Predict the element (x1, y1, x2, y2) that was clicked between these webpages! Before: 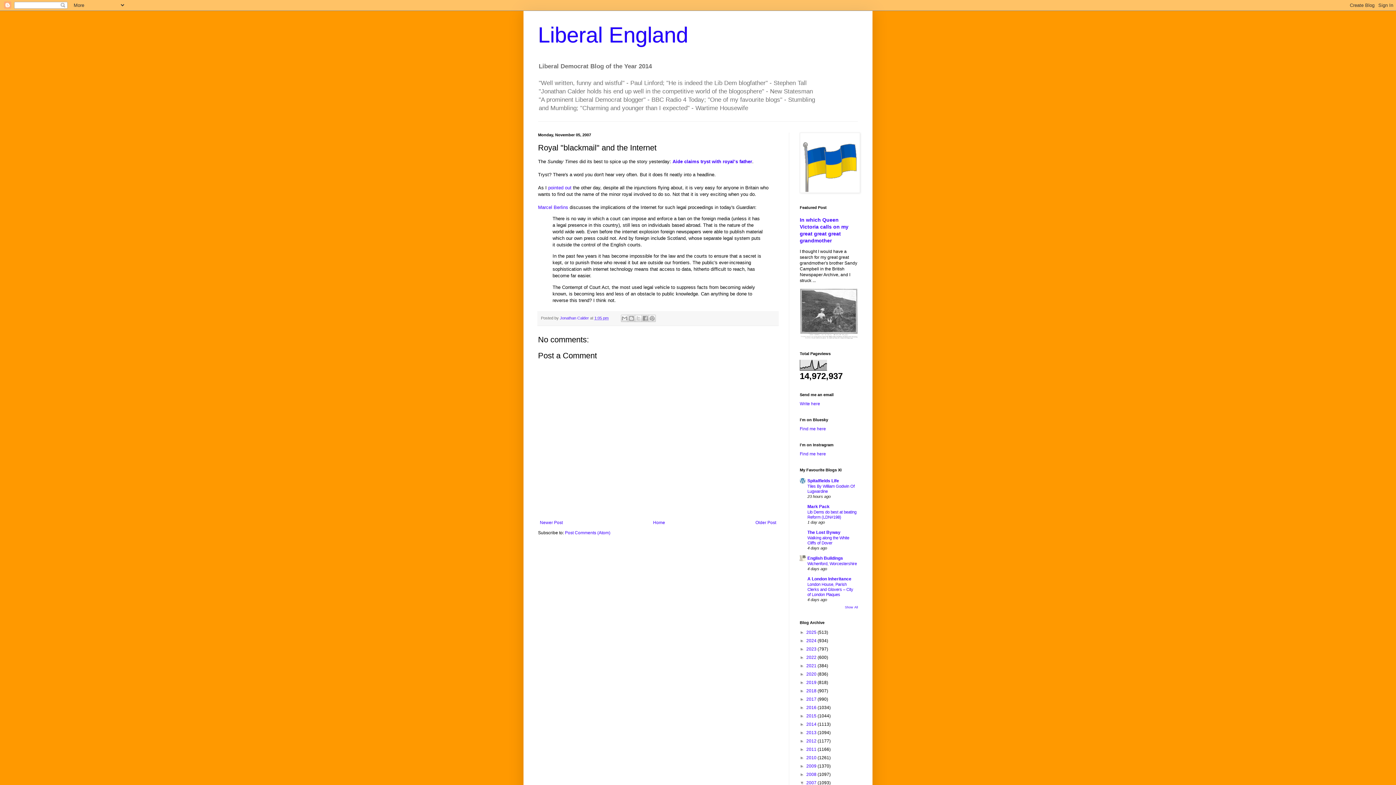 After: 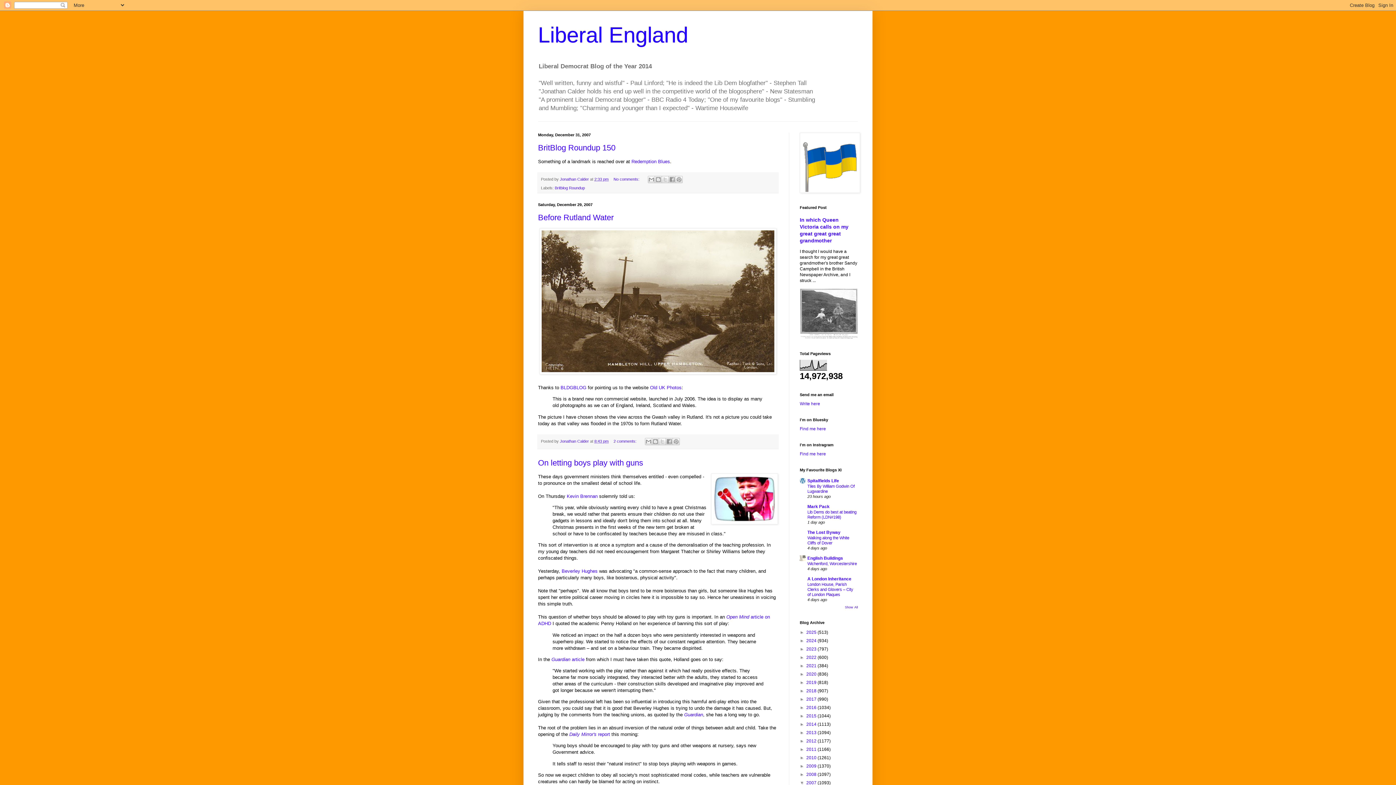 Action: bbox: (806, 780, 817, 785) label: 2007 